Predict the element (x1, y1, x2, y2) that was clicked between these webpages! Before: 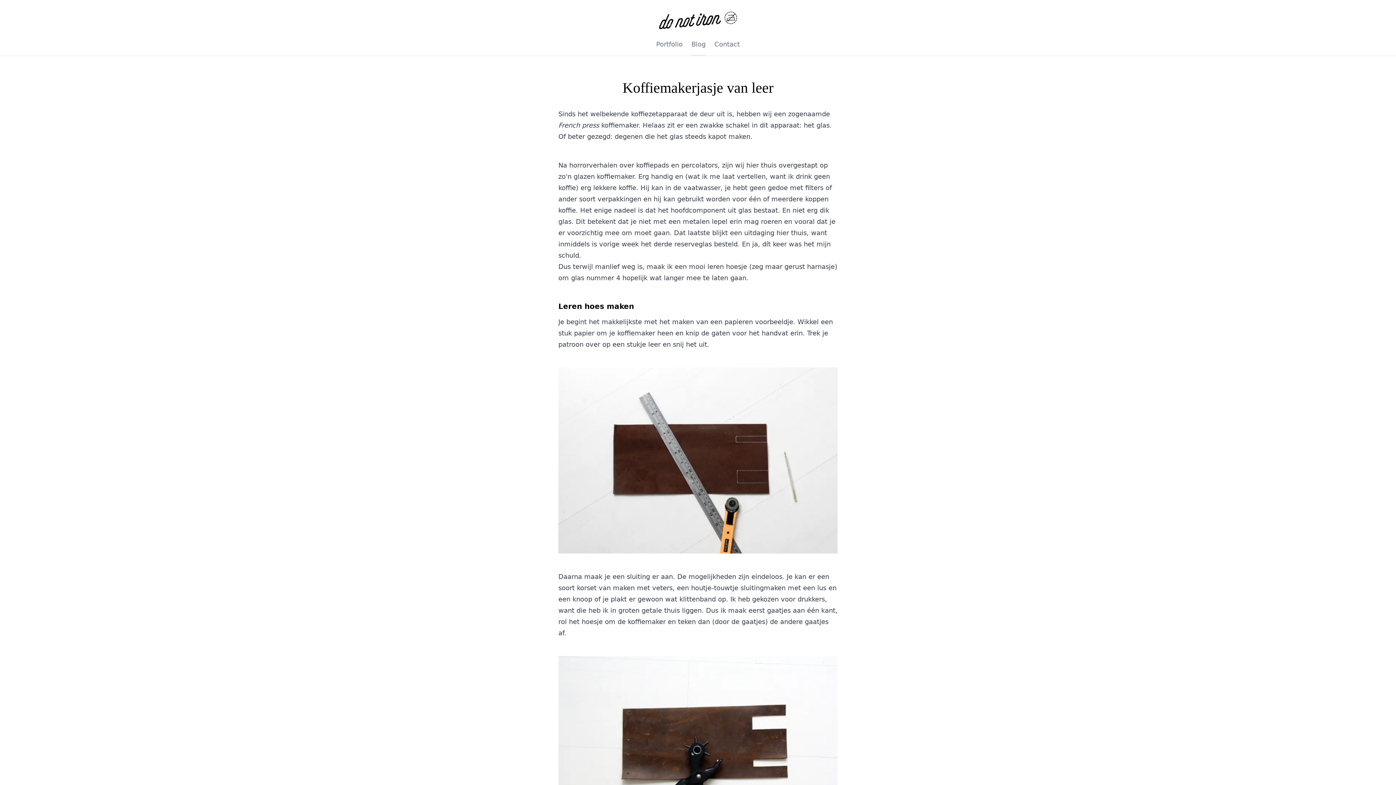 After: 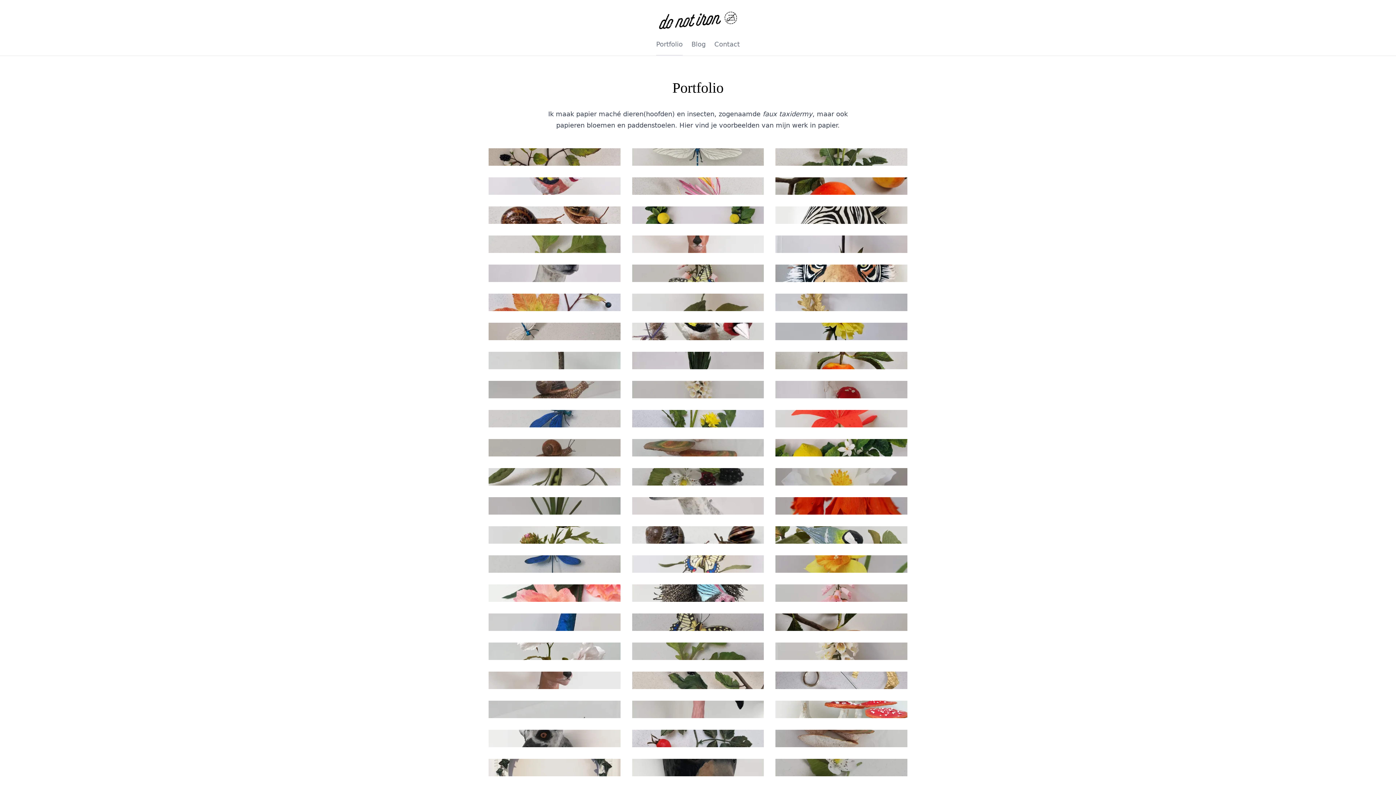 Action: bbox: (656, 39, 682, 55) label: Portfolio